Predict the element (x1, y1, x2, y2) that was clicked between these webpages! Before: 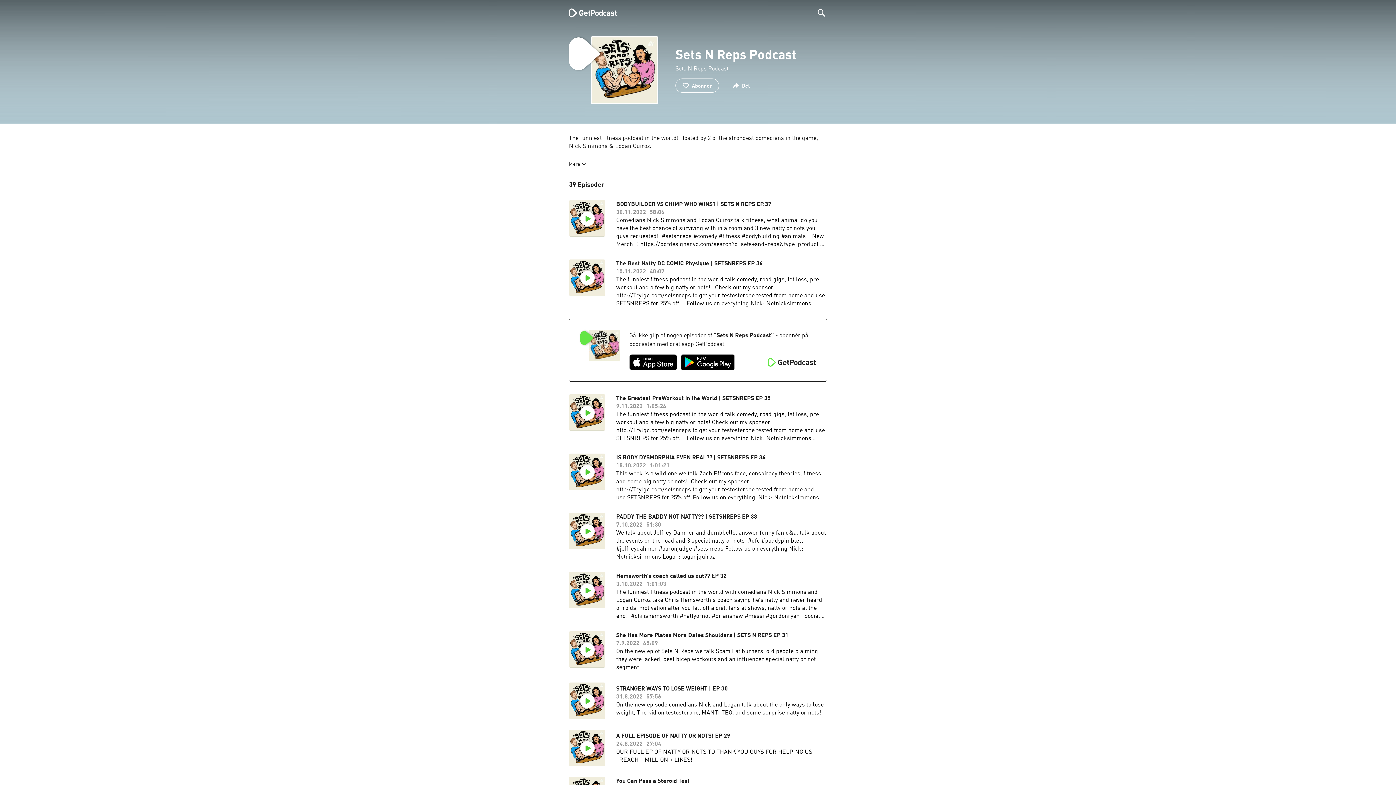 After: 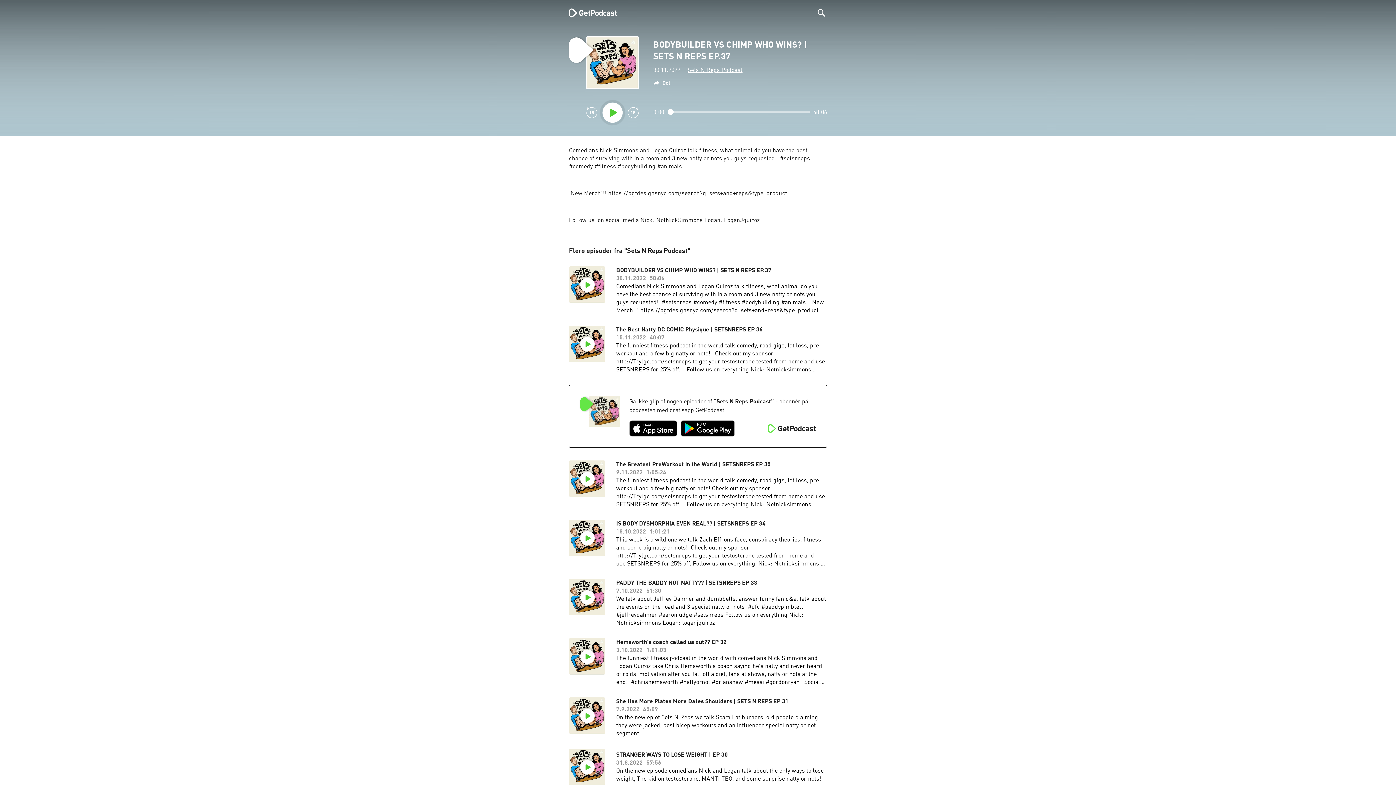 Action: label: BODYBUILDER VS CHIMP WHO WINS? | SETS N REPS EP.37

30.11.2022

58:06

Comedians Nick Simmons and Logan Quiroz talk fitness, what animal do you have the best chance of surviving with in a room and 3 new natty or nots you guys requested!  #setsnreps #comedy #fitness #bodybuilding #animals    New Merch!!! https://bgfdesignsnyc.com/search?q=sets+and+reps&type=product  Follow us  on social media Nick: NotNickSimmons Logan: LoganJquiroz bbox: (616, 200, 827, 248)